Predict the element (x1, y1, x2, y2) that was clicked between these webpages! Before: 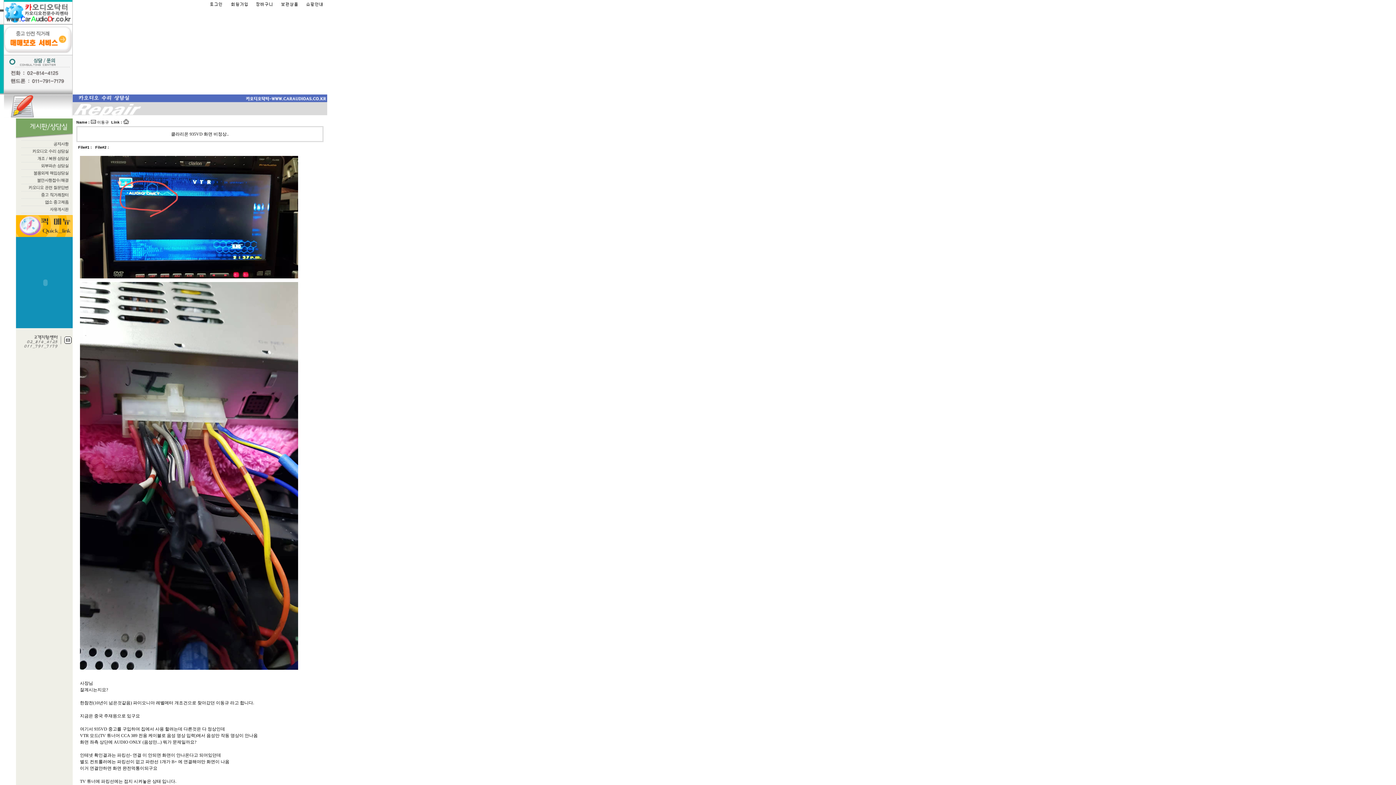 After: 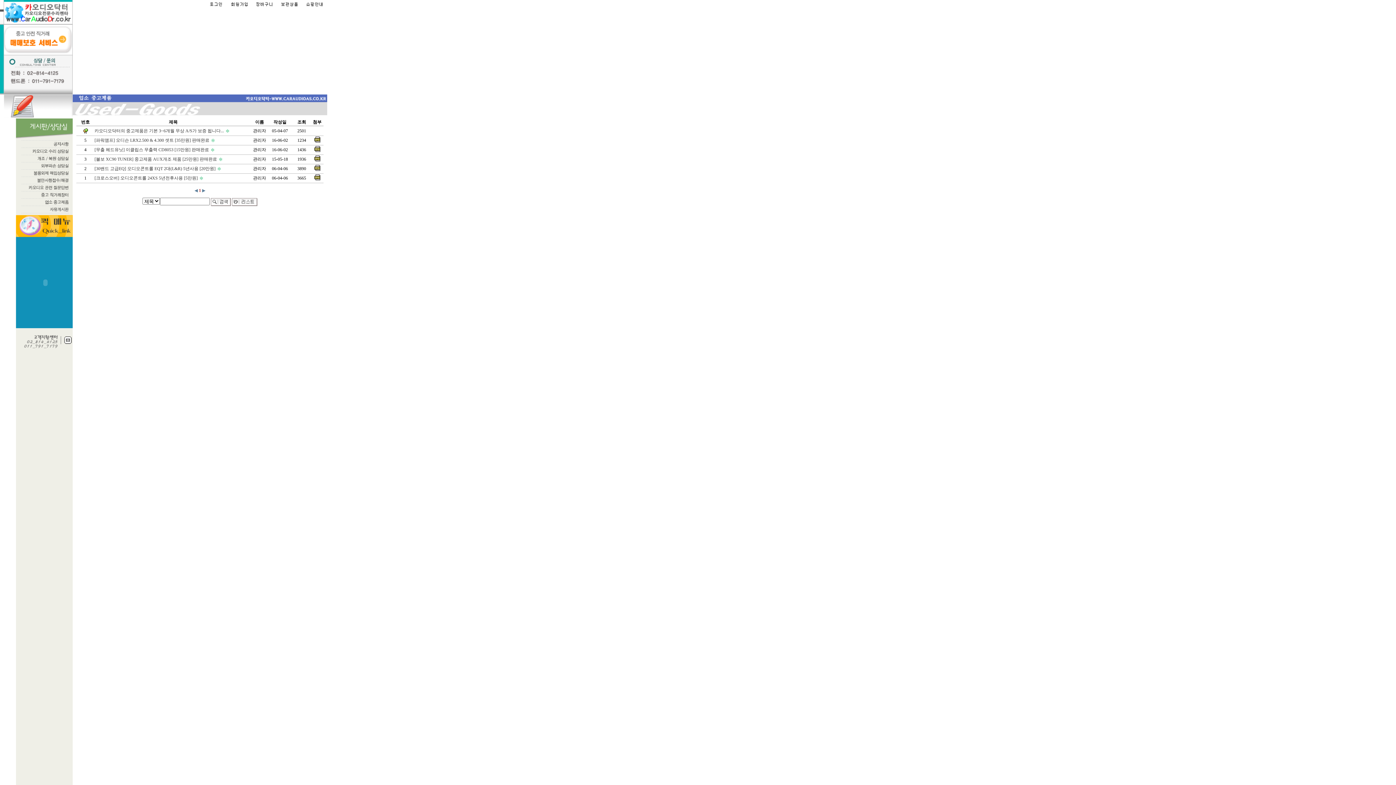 Action: bbox: (3, 199, 72, 204)